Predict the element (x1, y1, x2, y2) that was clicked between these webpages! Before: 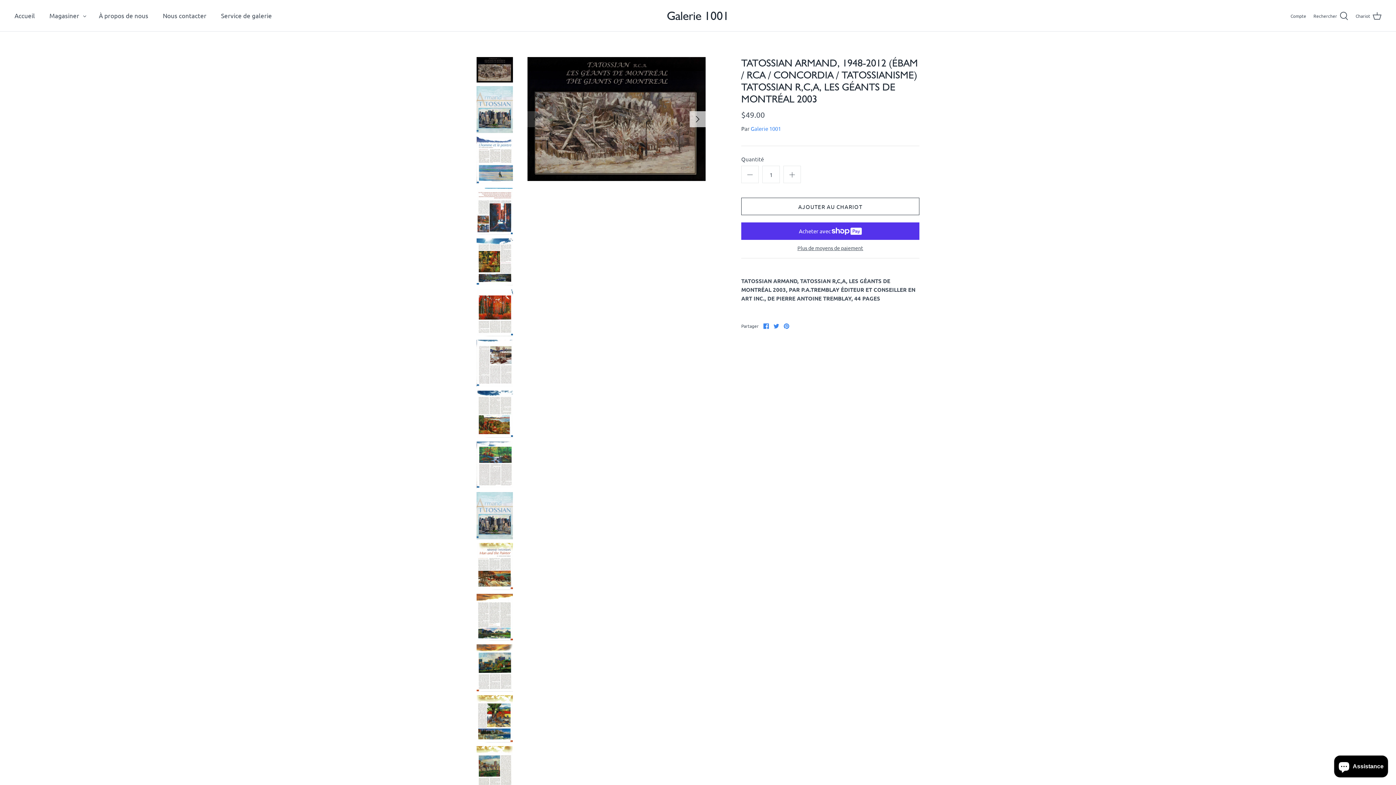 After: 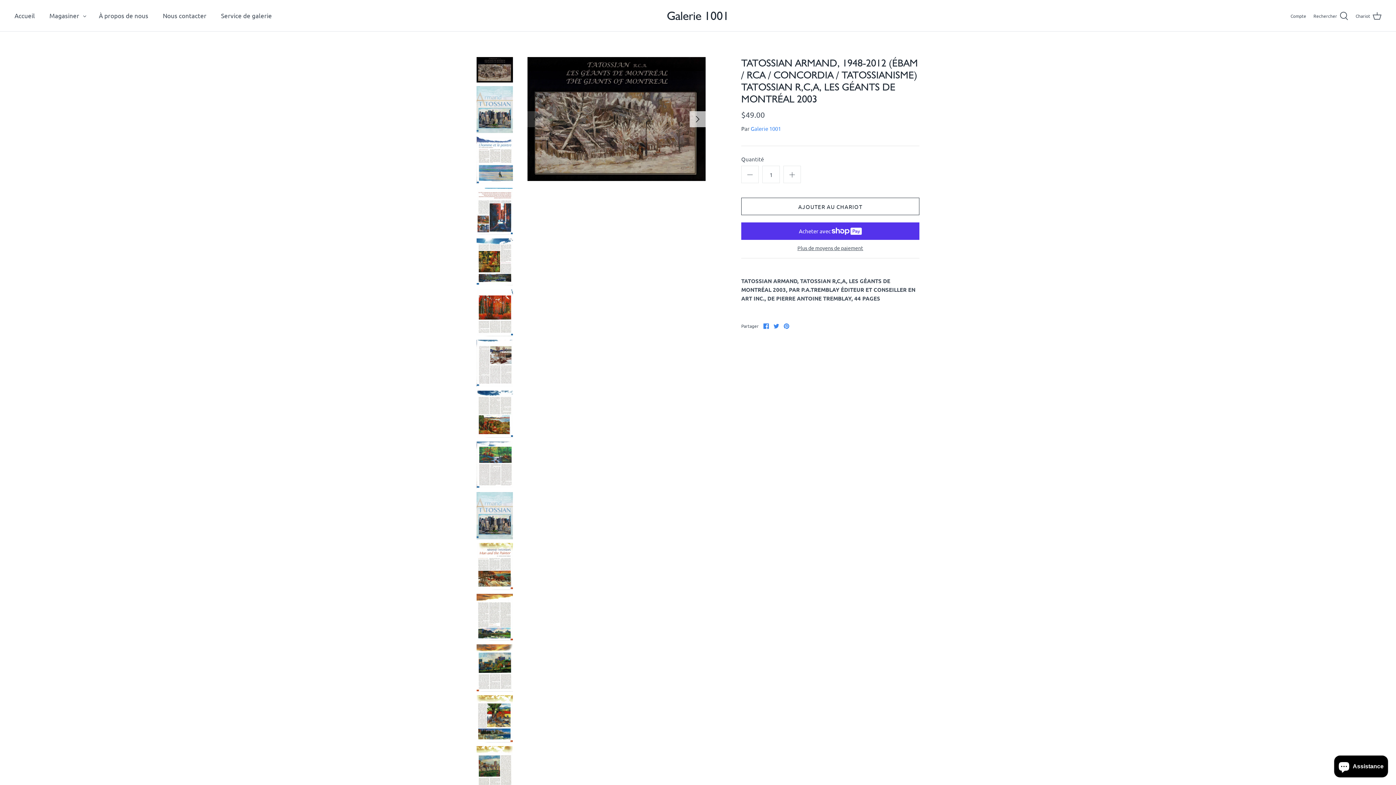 Action: label: Épinglez-le bbox: (784, 323, 789, 328)